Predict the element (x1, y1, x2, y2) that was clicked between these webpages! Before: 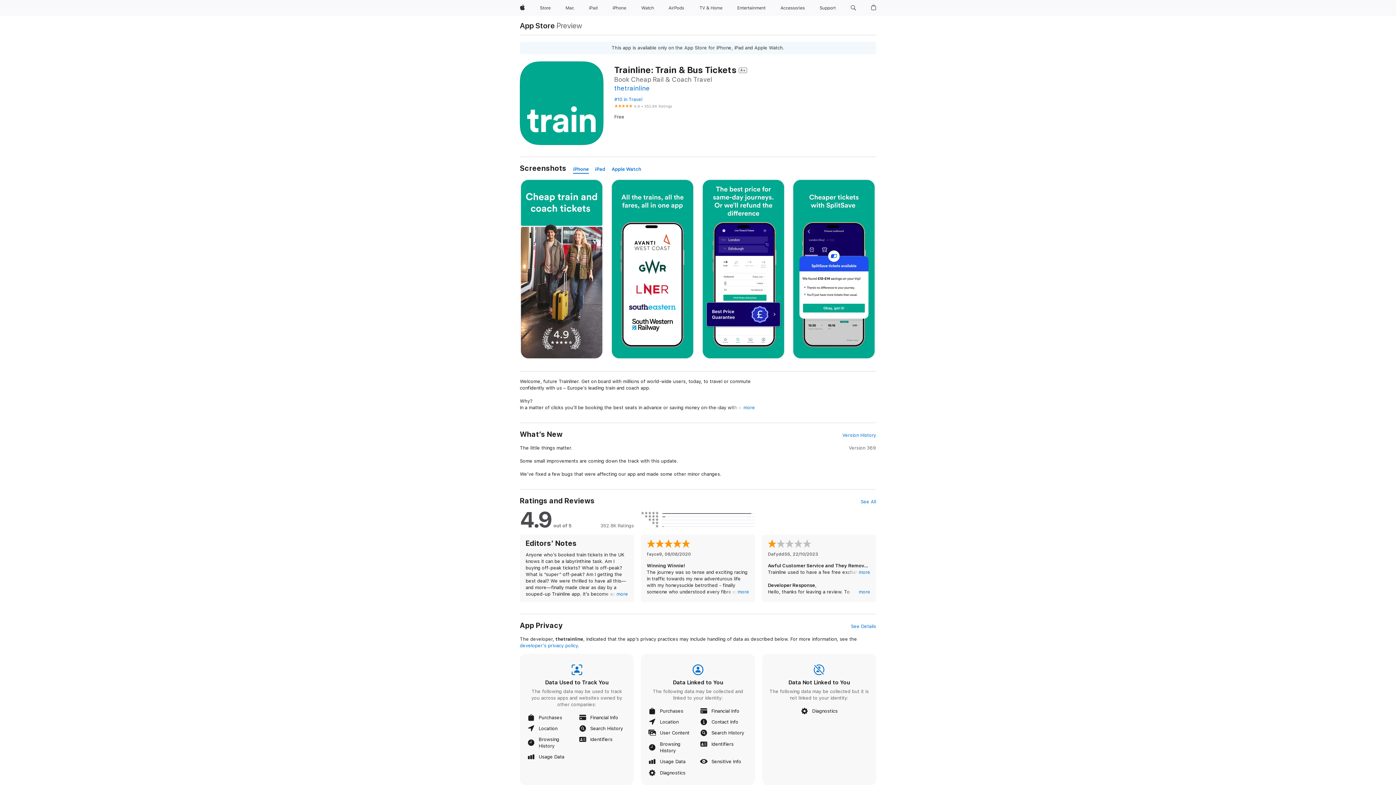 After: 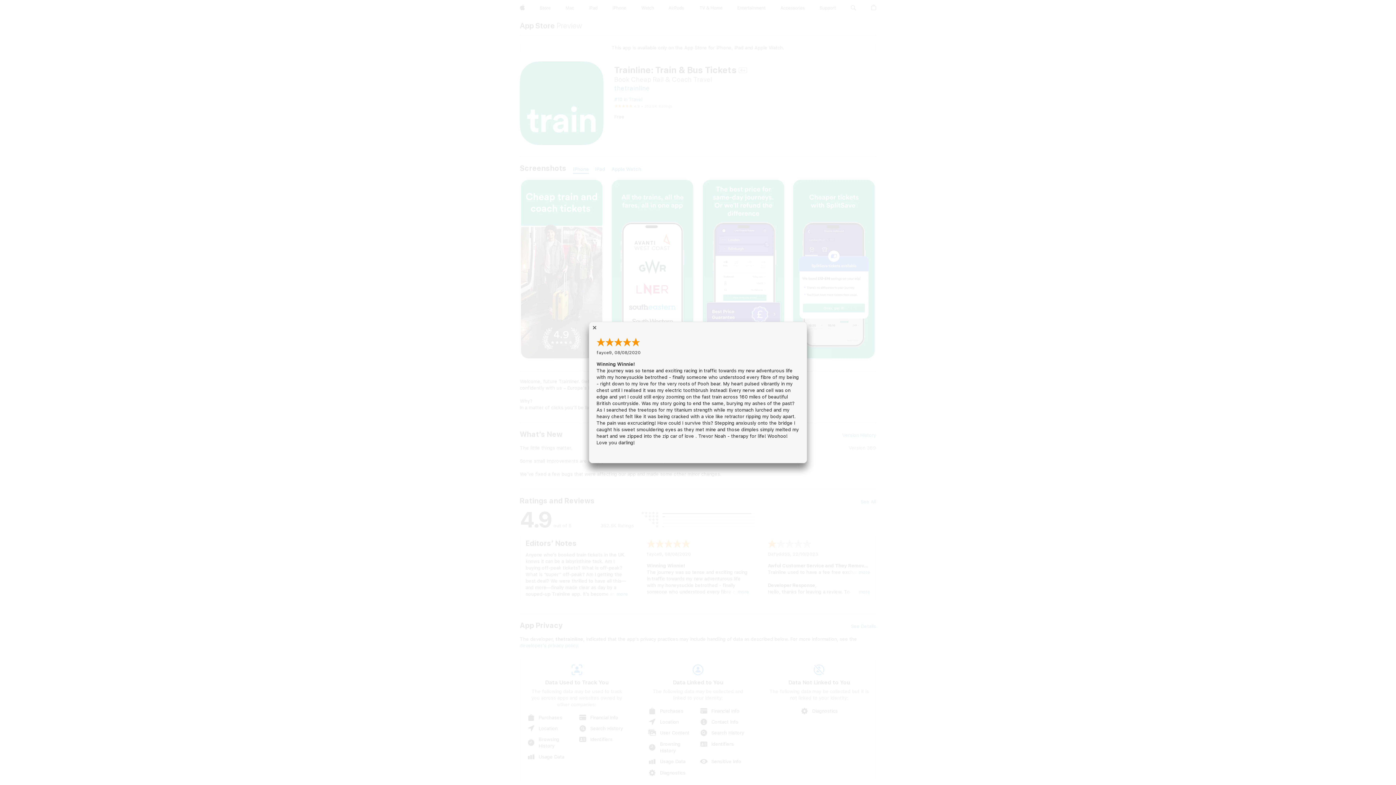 Action: bbox: (737, 589, 749, 595) label: more